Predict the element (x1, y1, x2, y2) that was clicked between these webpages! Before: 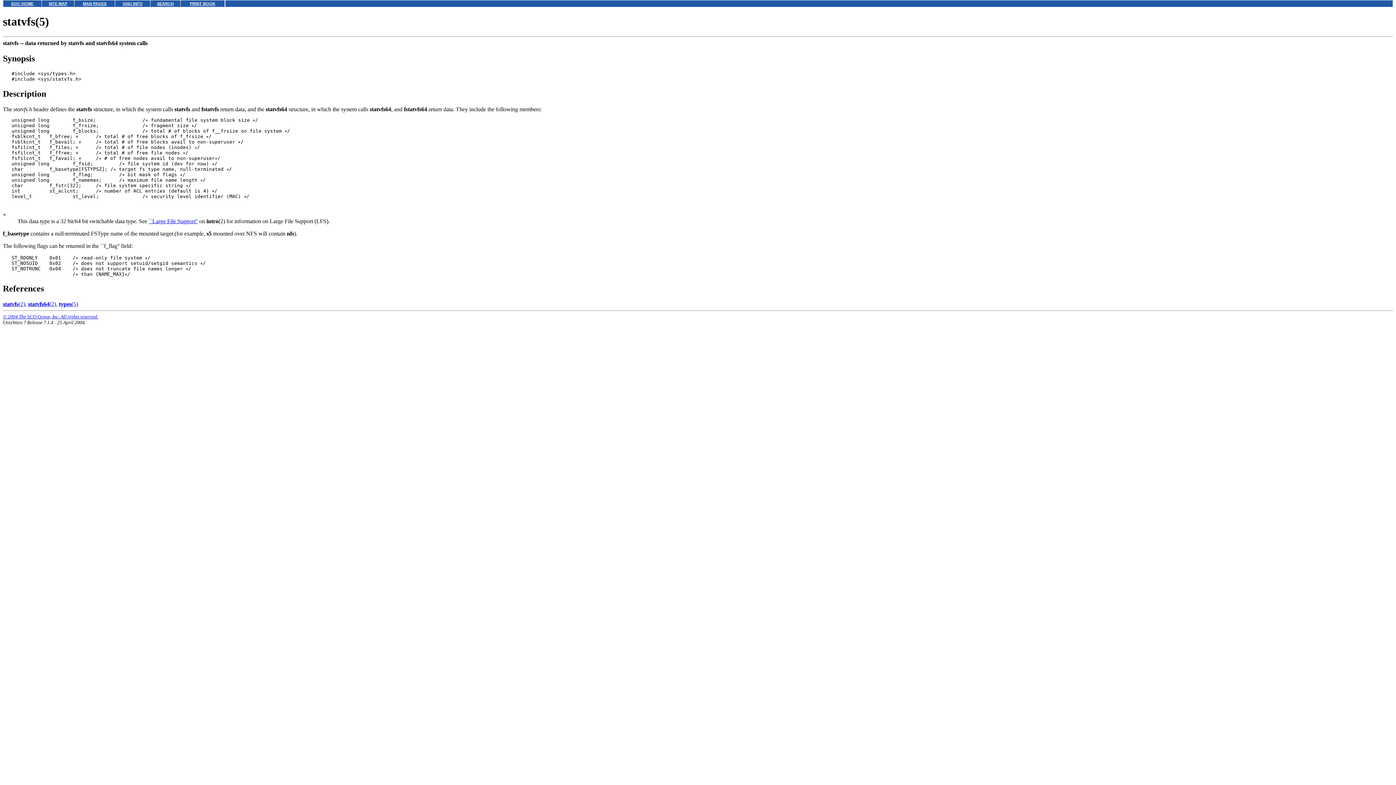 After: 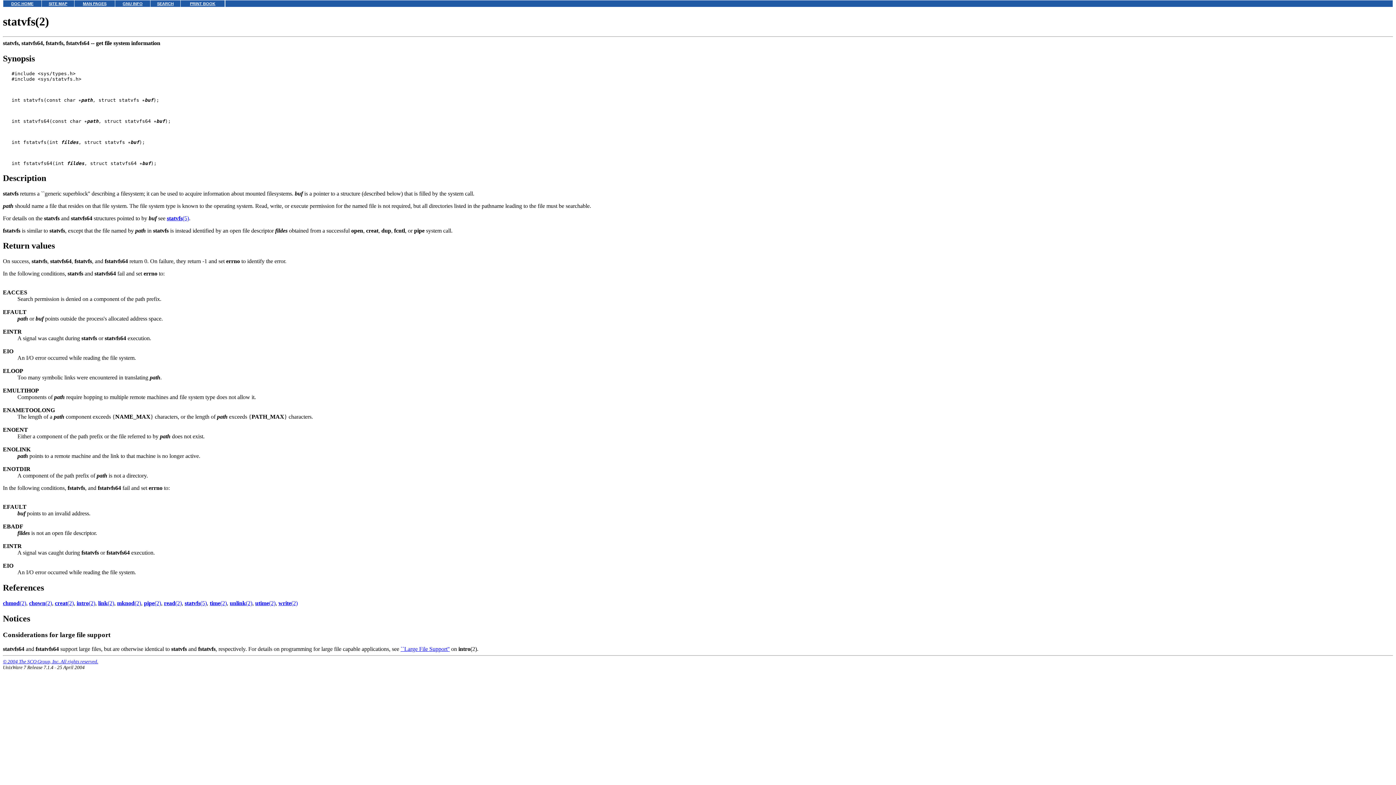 Action: label: statvfs64(2) bbox: (28, 301, 56, 307)